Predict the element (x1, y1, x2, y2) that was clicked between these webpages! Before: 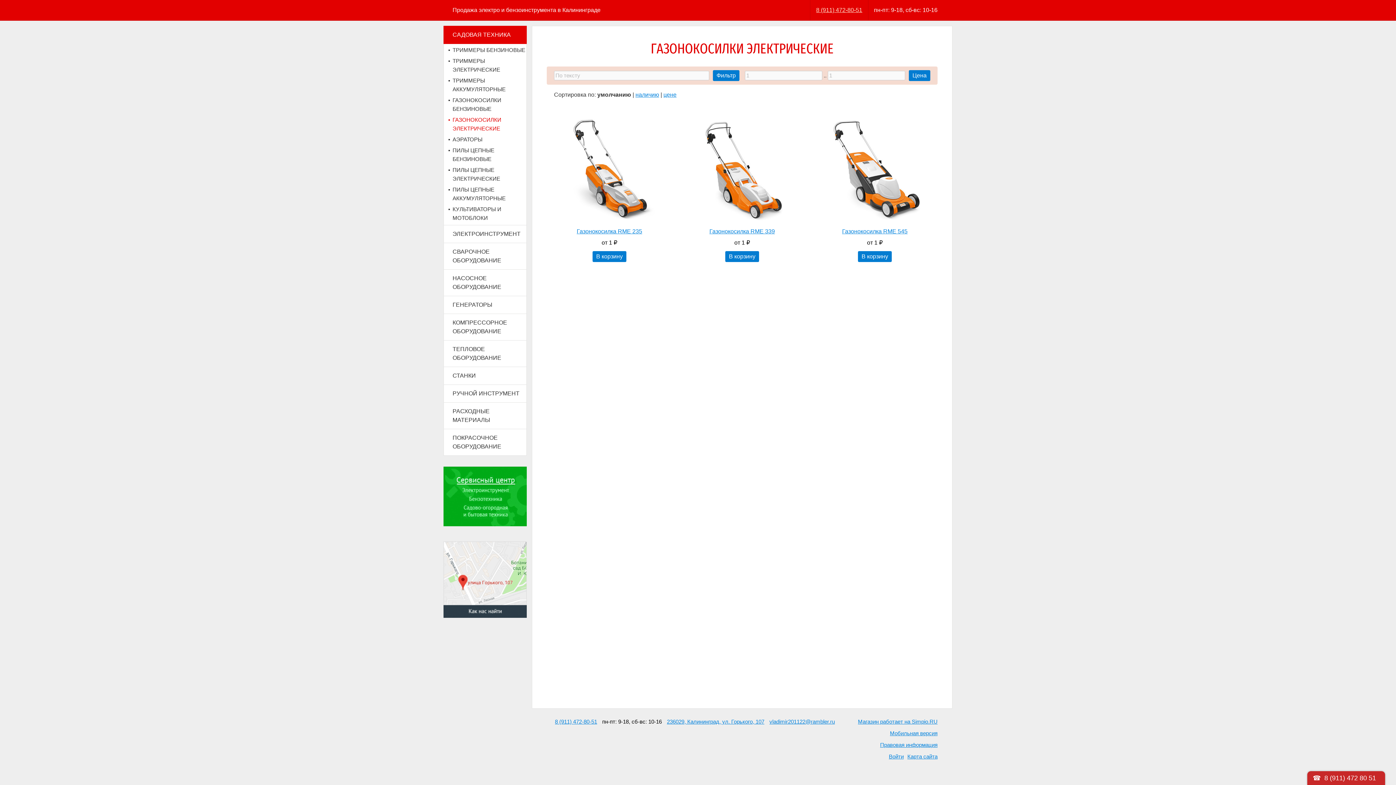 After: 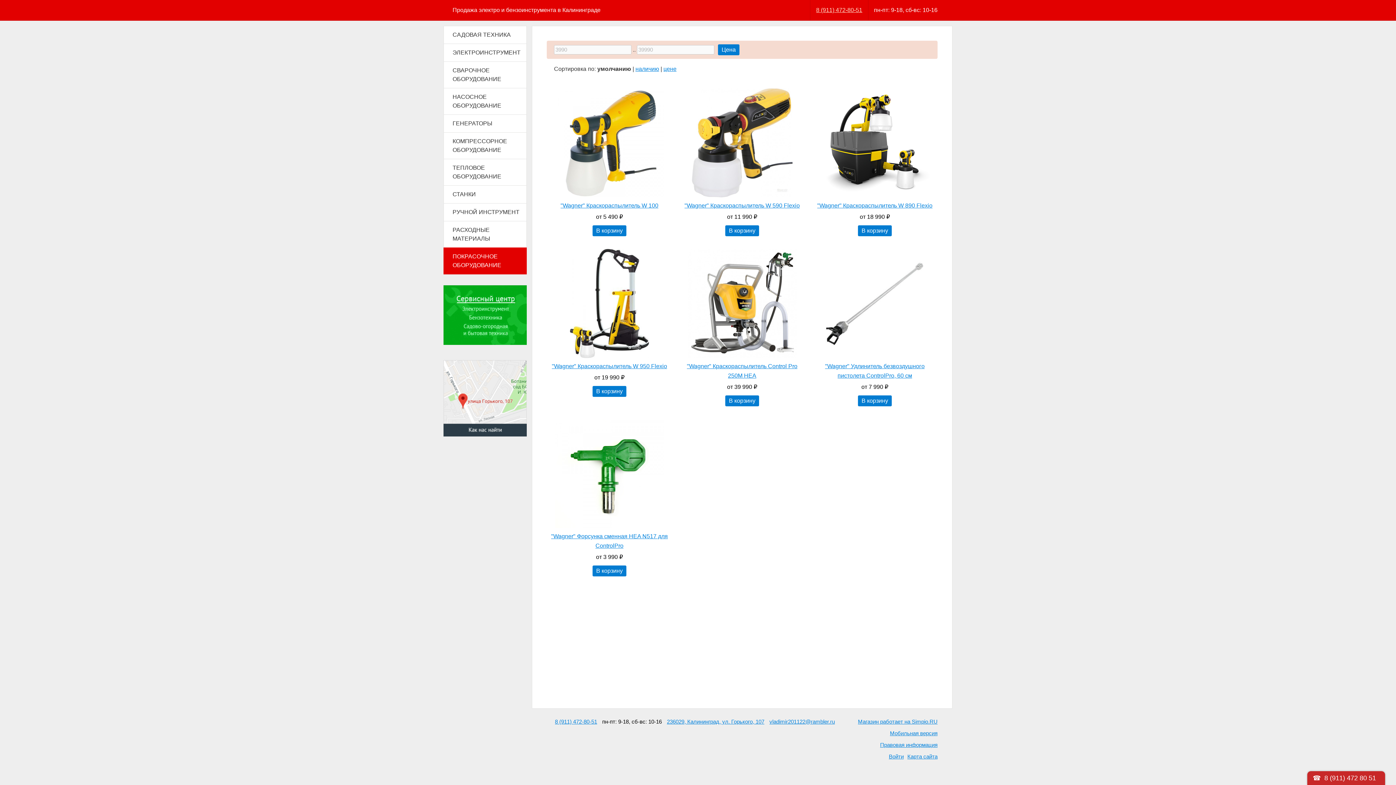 Action: bbox: (444, 429, 526, 456) label: ПОКРАСОЧНОЕ ОБОРУДОВАНИЕ